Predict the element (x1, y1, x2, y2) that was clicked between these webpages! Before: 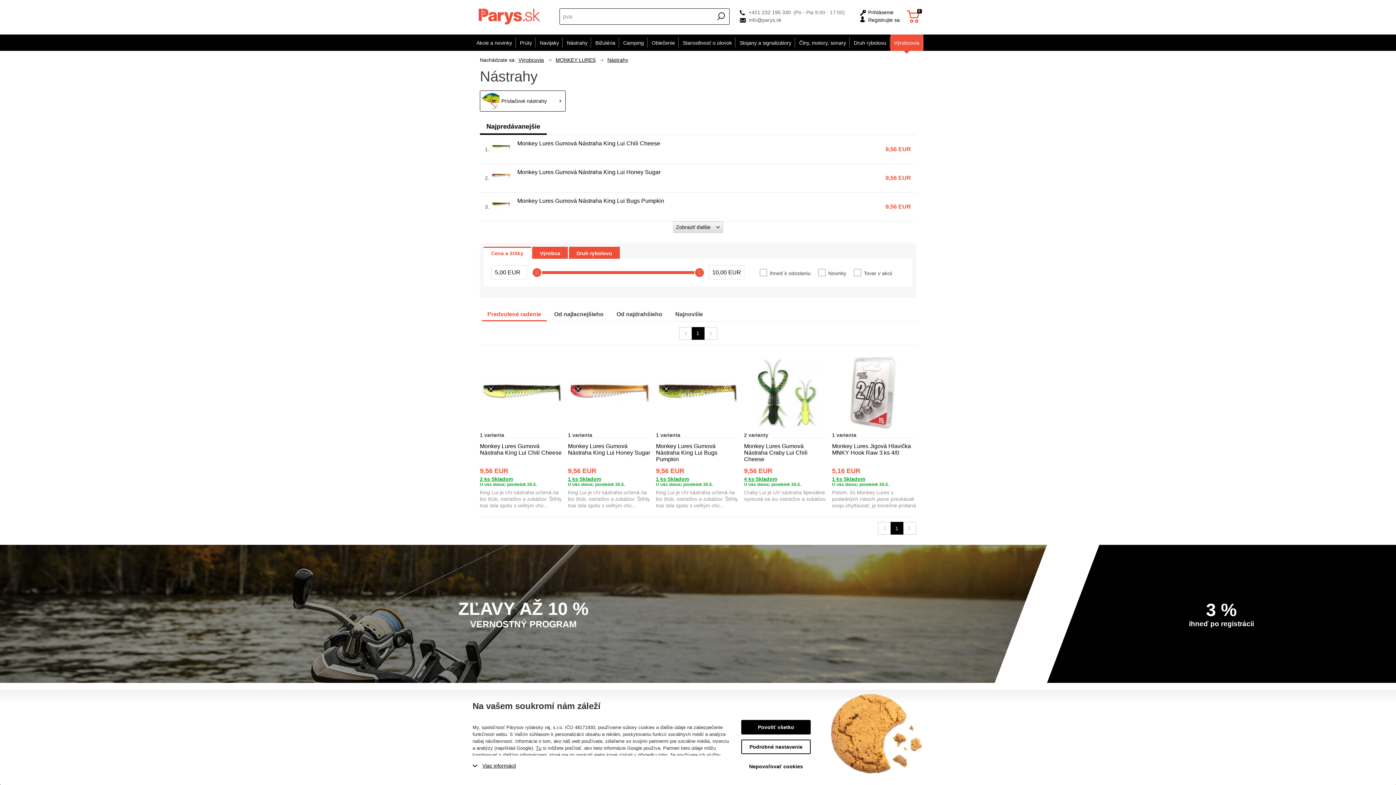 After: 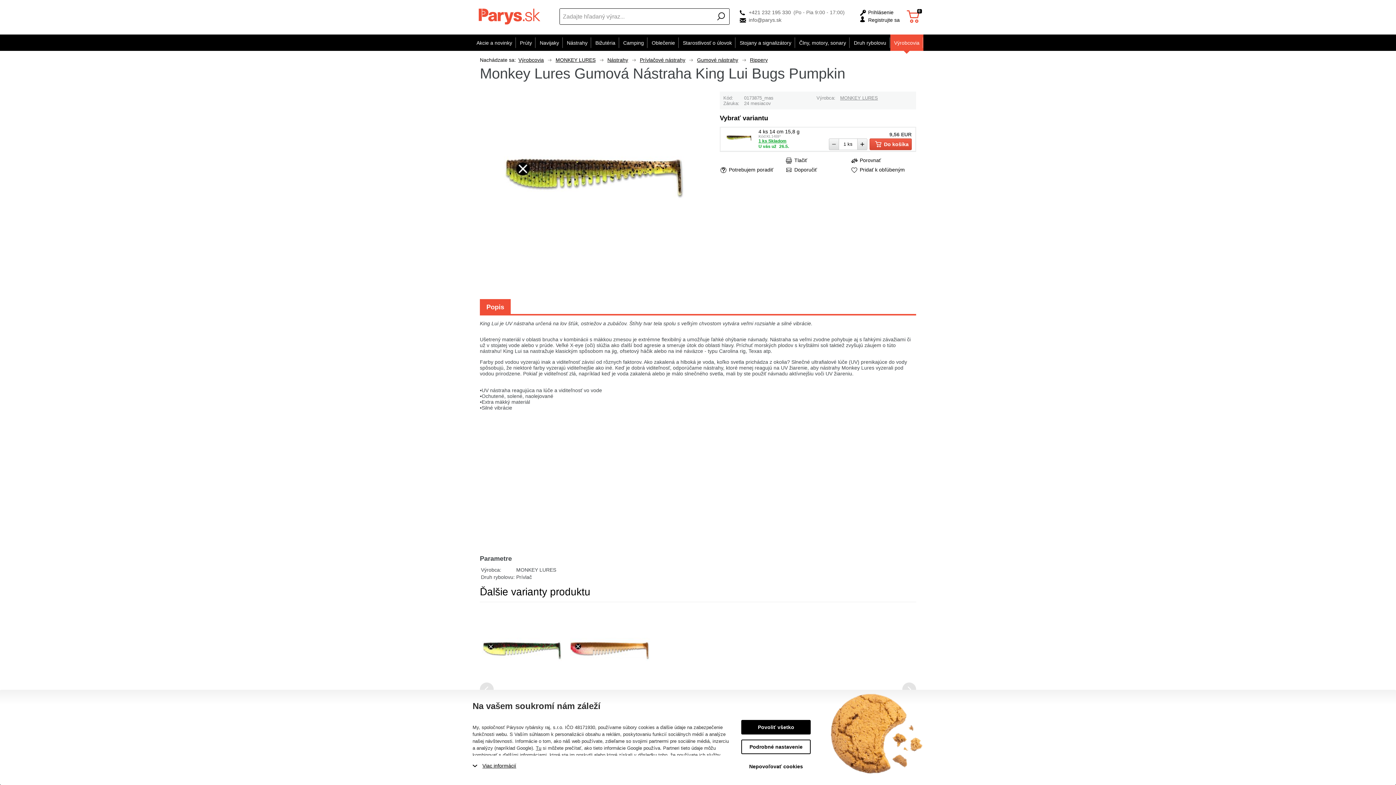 Action: bbox: (492, 197, 510, 215)